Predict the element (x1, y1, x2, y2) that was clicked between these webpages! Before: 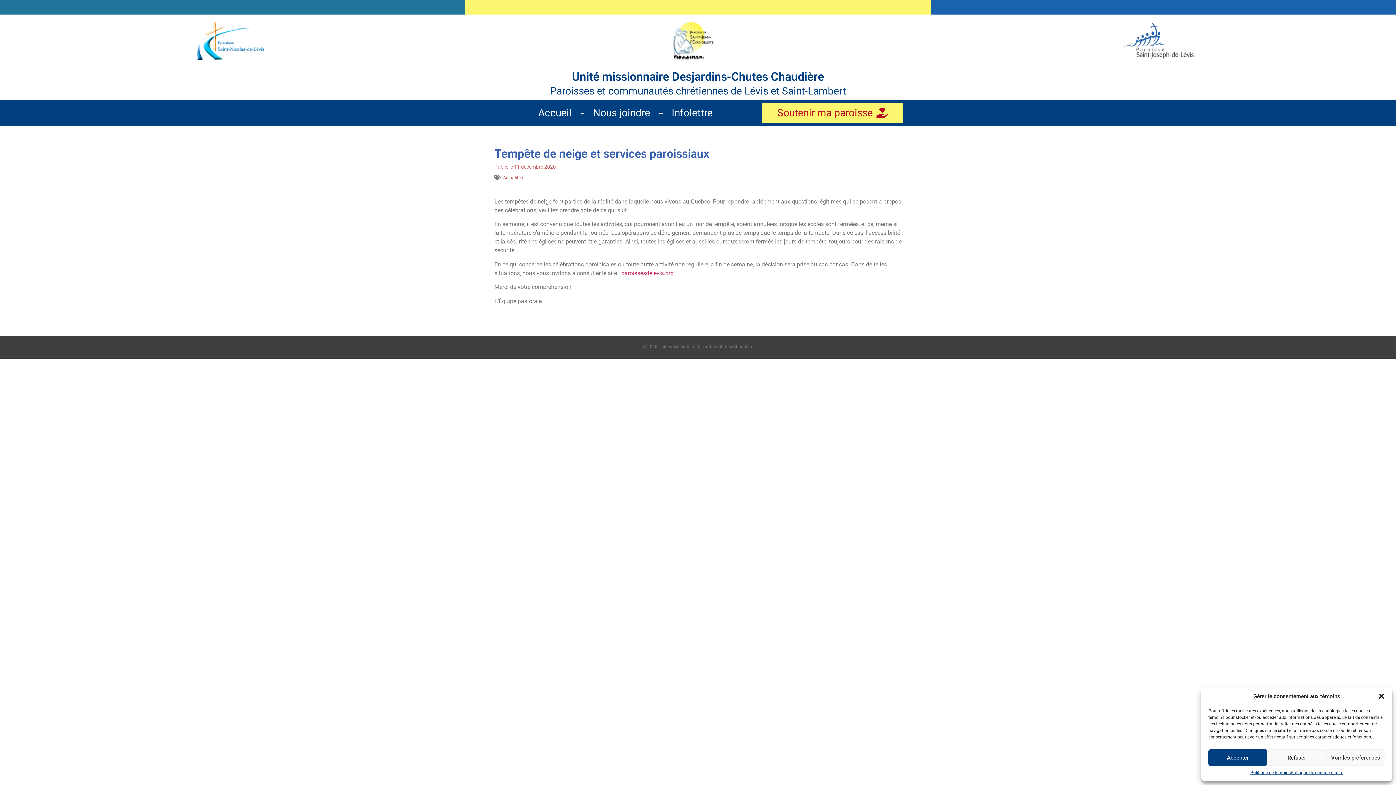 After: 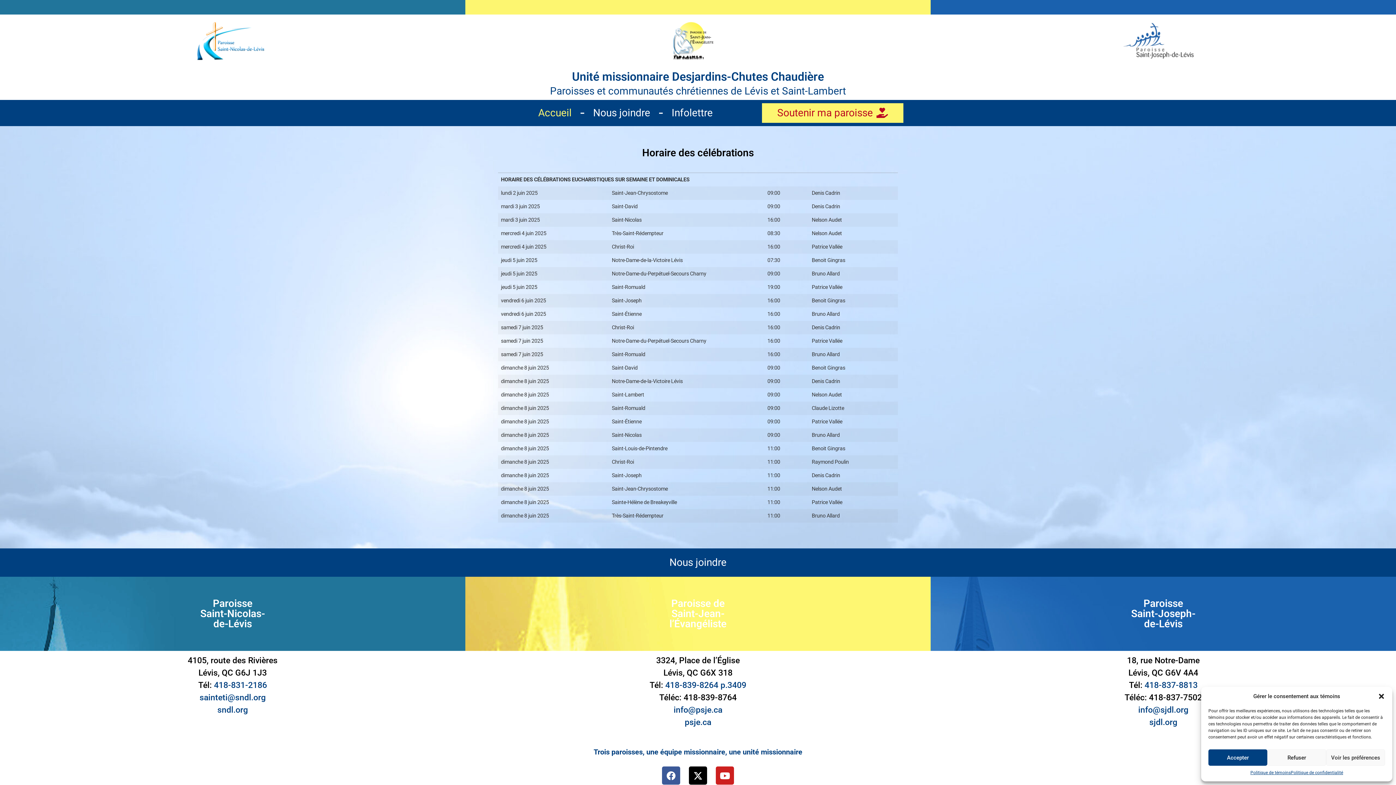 Action: label: Unité missionnaire Desjardins-Chutes Chaudière bbox: (572, 69, 824, 83)